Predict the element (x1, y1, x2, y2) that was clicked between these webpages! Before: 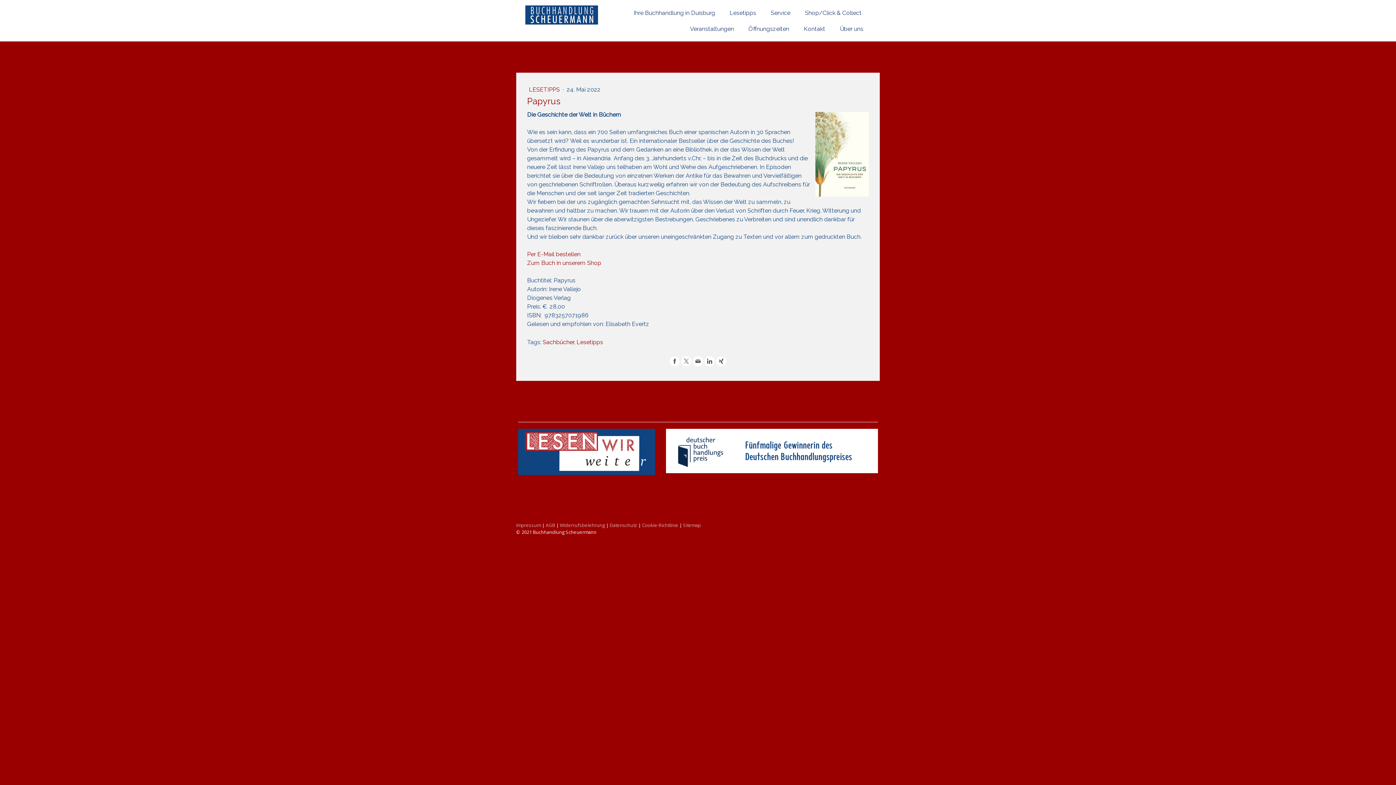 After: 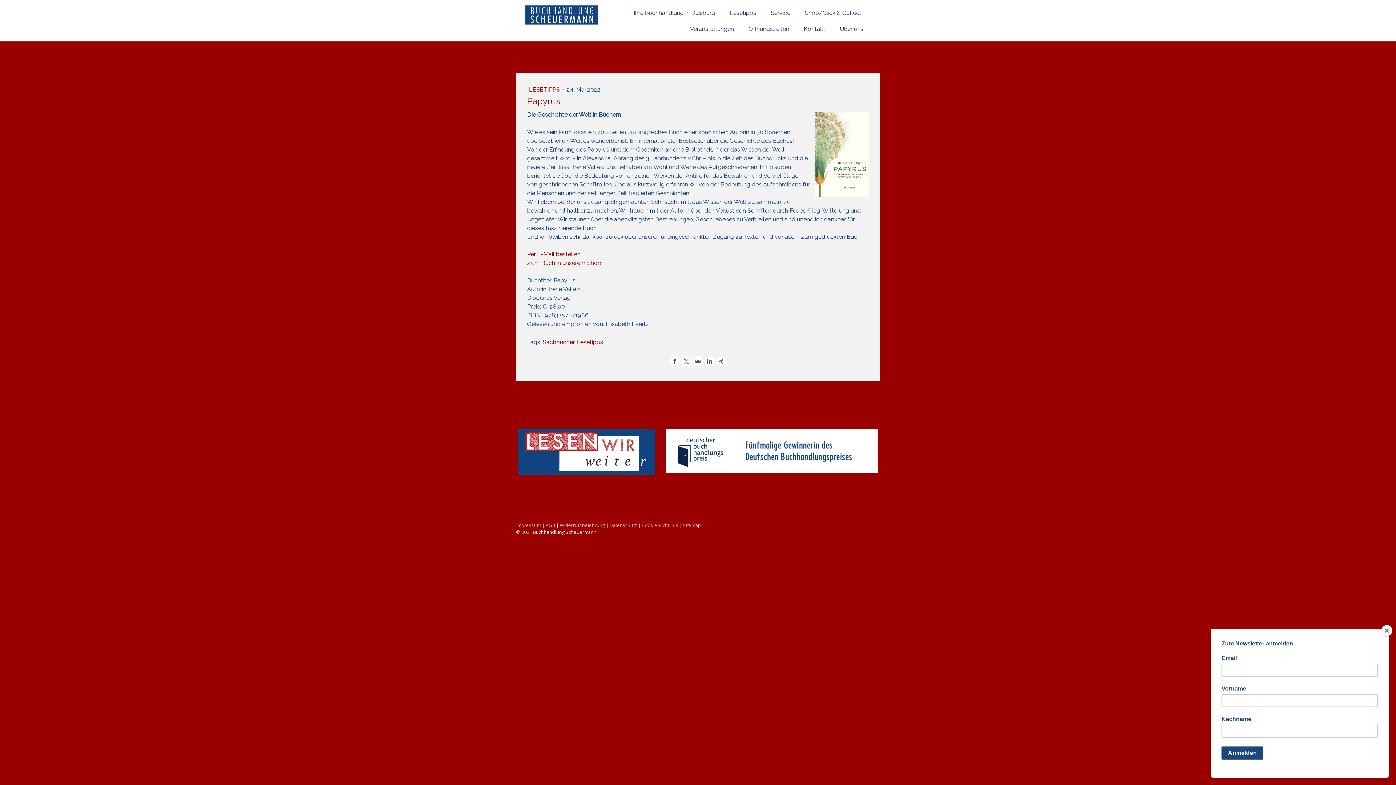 Action: bbox: (681, 356, 691, 366)